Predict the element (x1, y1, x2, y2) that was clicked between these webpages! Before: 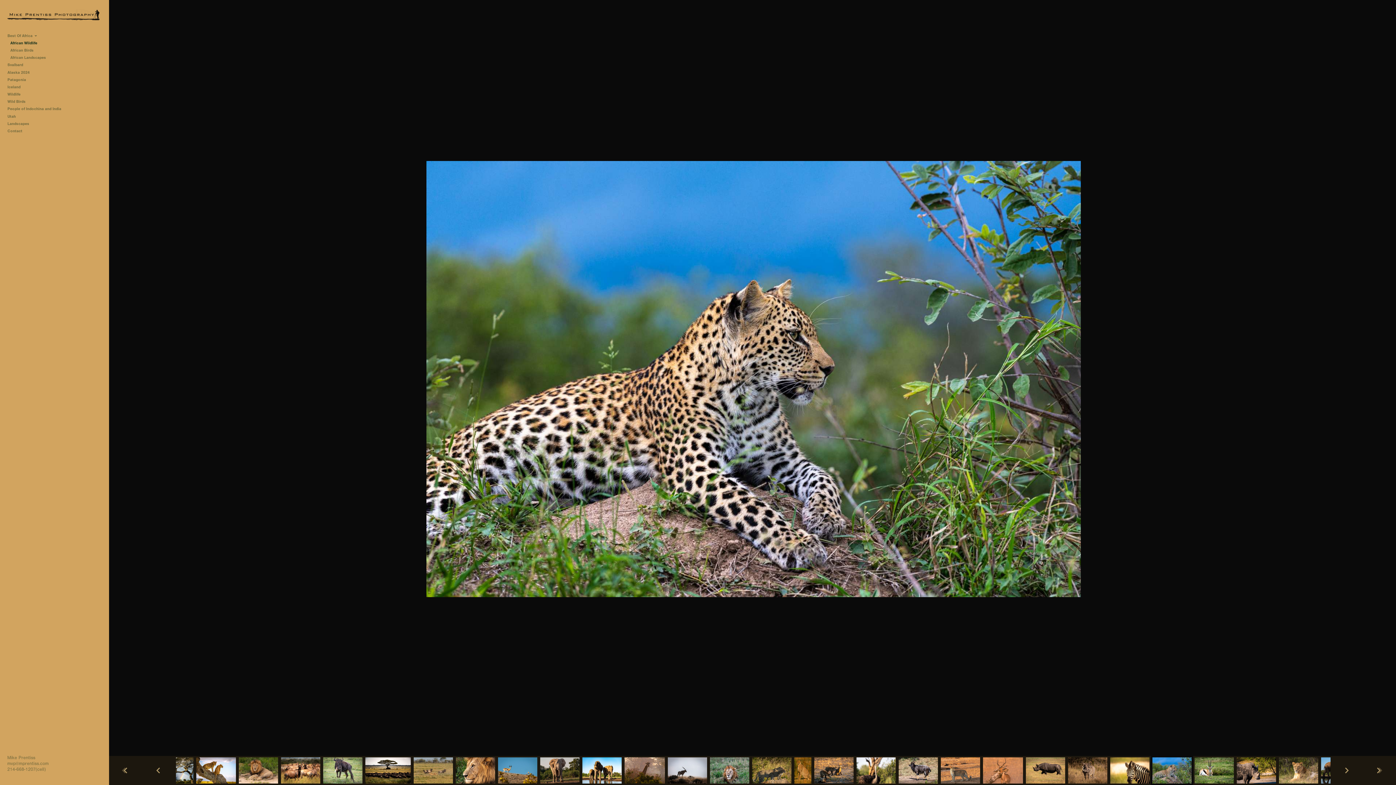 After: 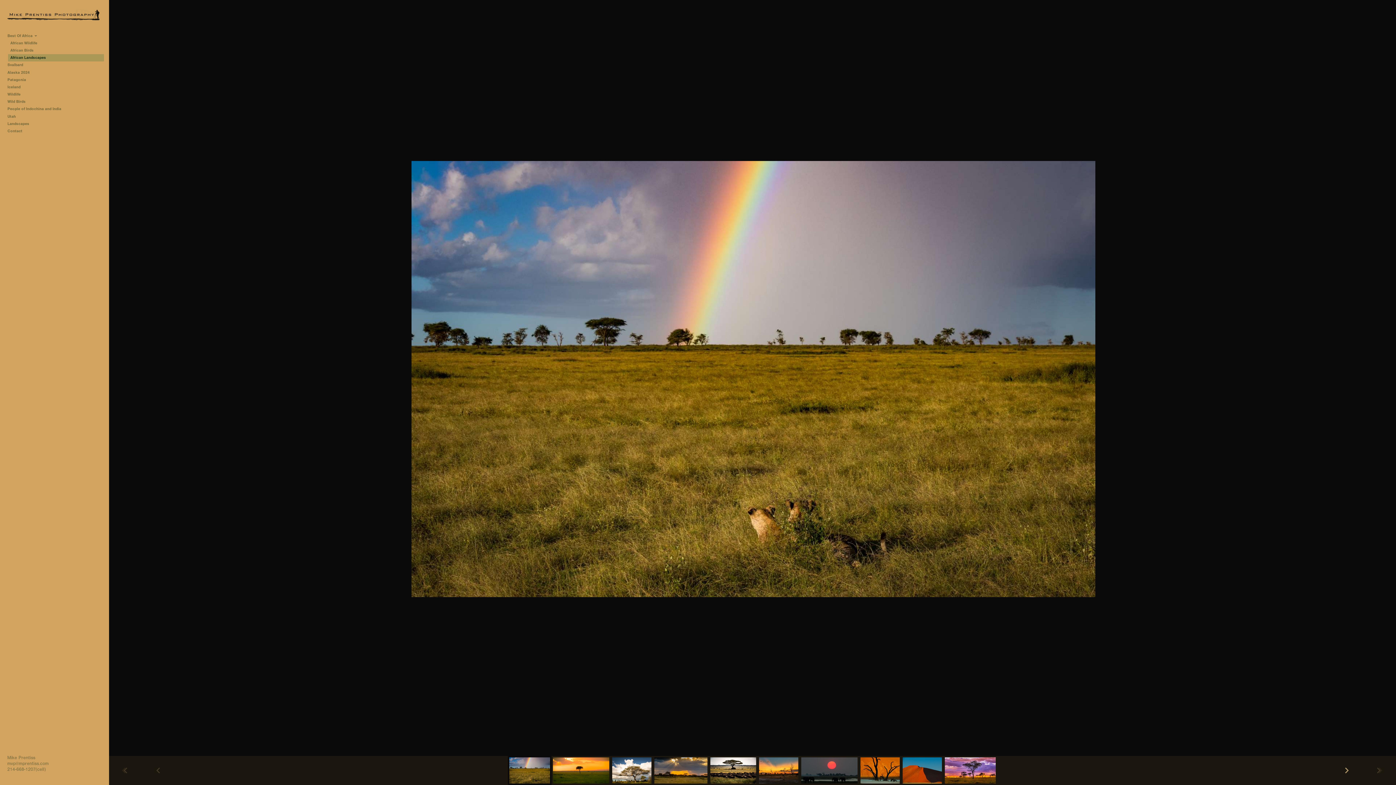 Action: bbox: (8, 54, 104, 61) label: African Landscapes